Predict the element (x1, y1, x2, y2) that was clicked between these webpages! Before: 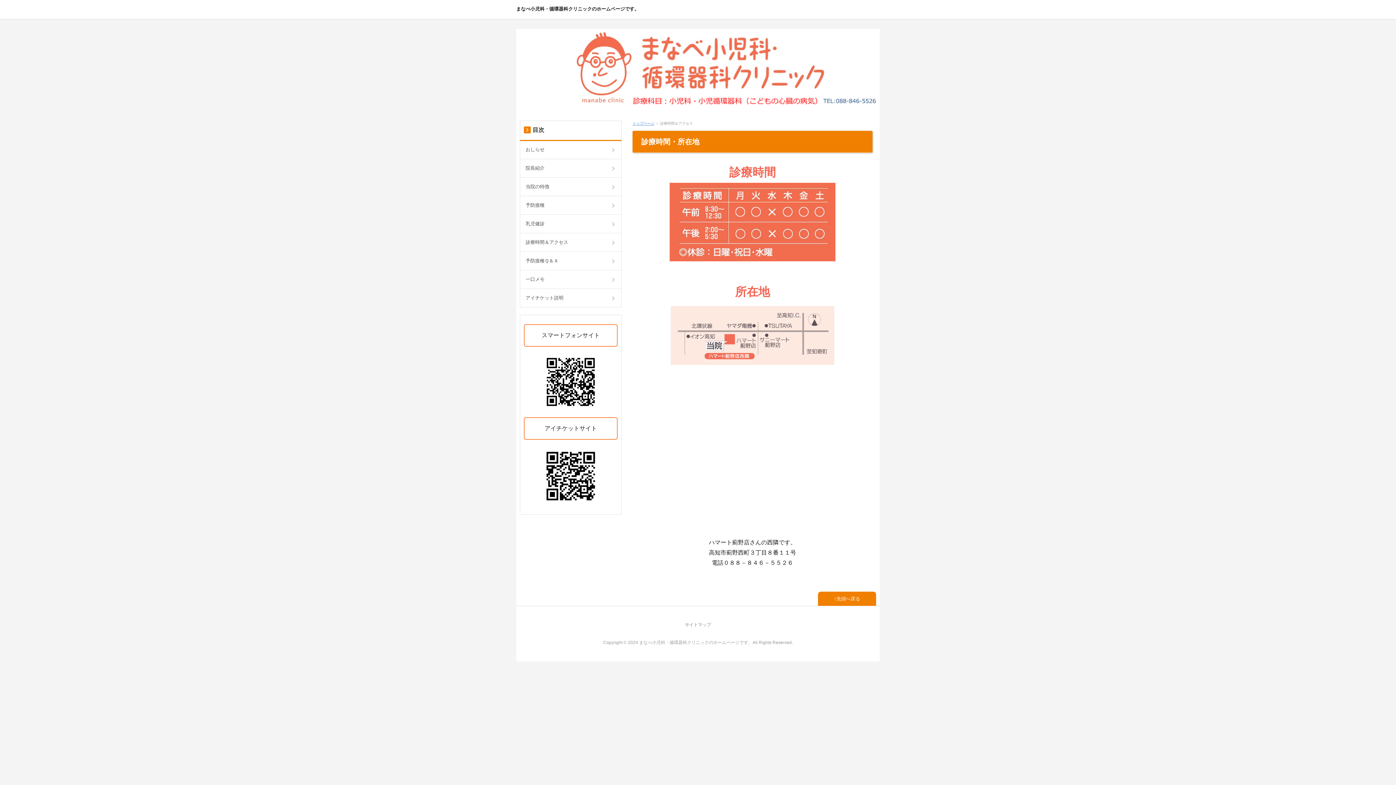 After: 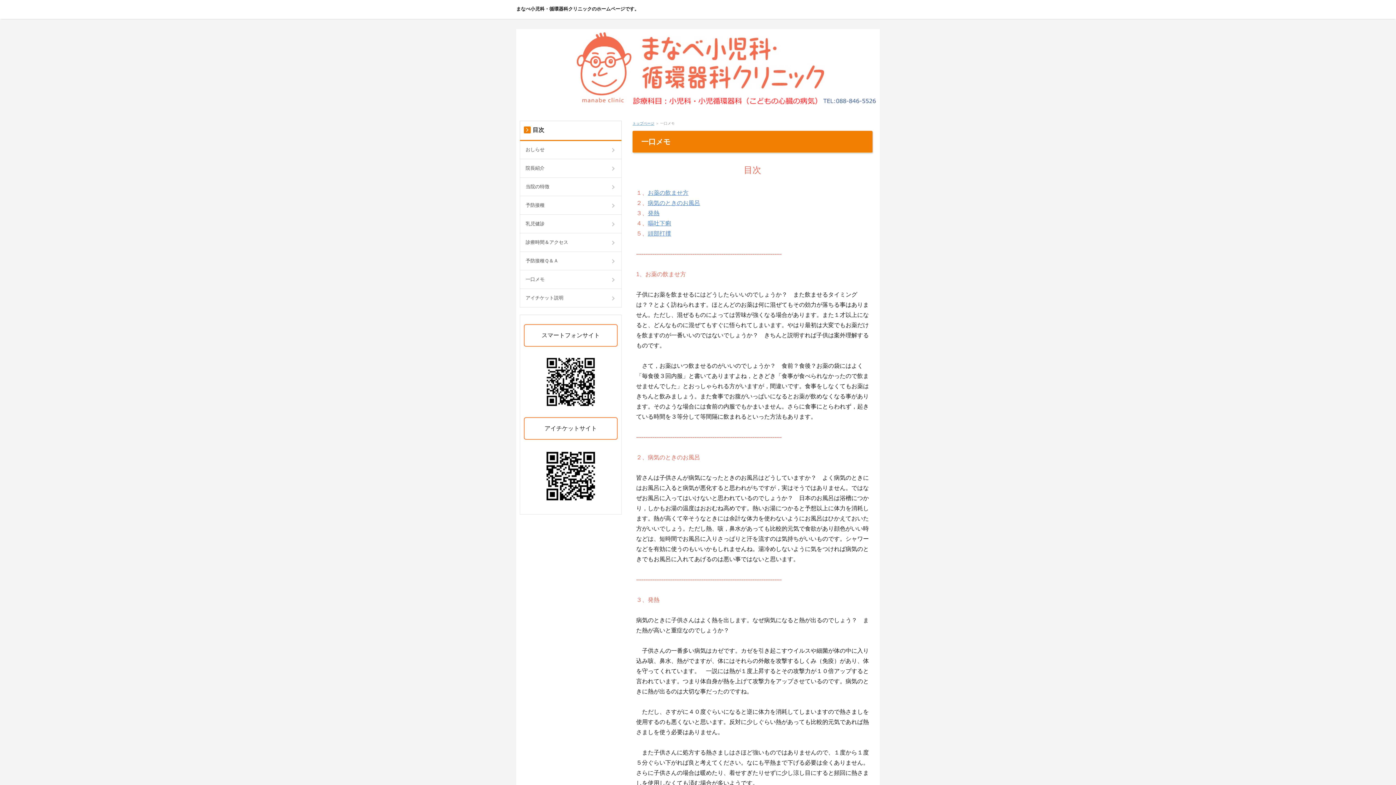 Action: label: 一口メモ bbox: (520, 270, 621, 288)